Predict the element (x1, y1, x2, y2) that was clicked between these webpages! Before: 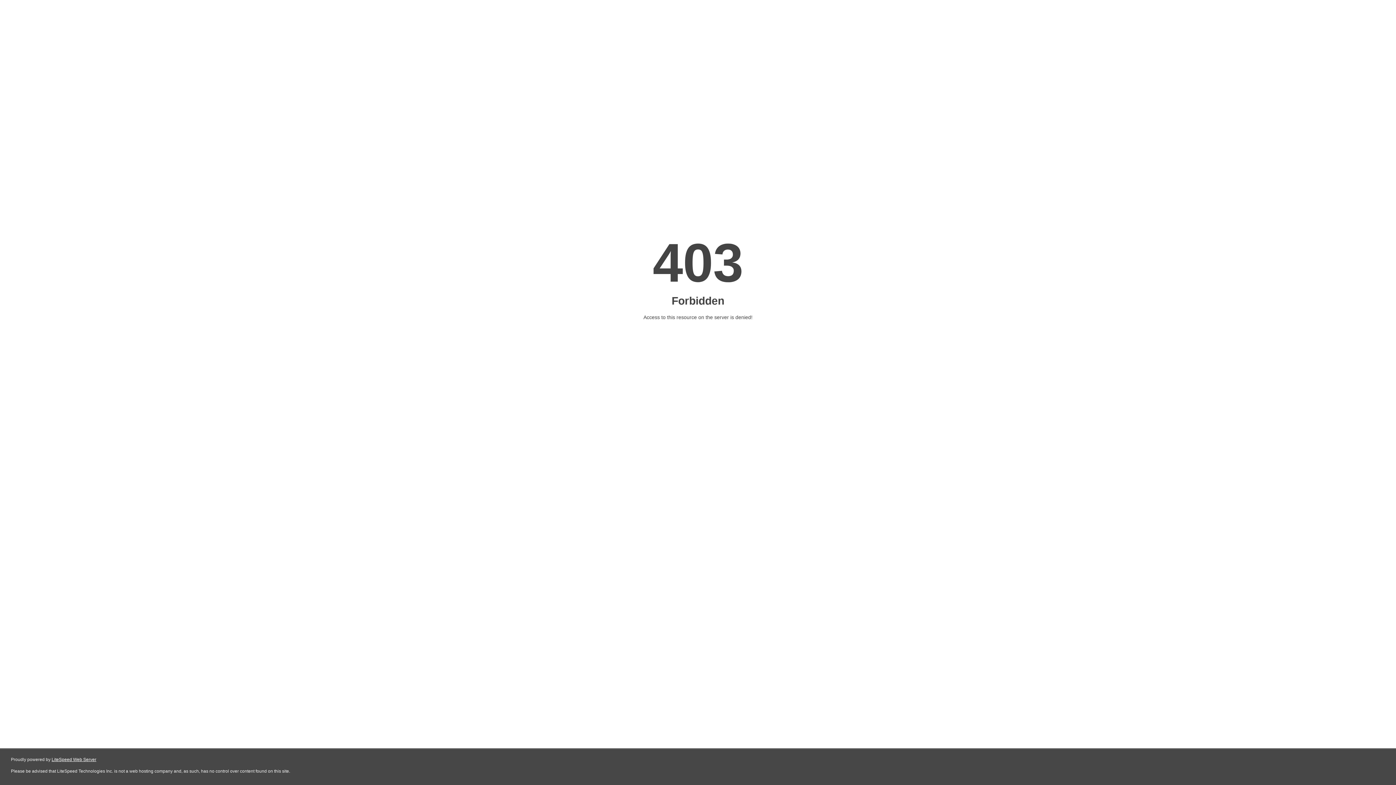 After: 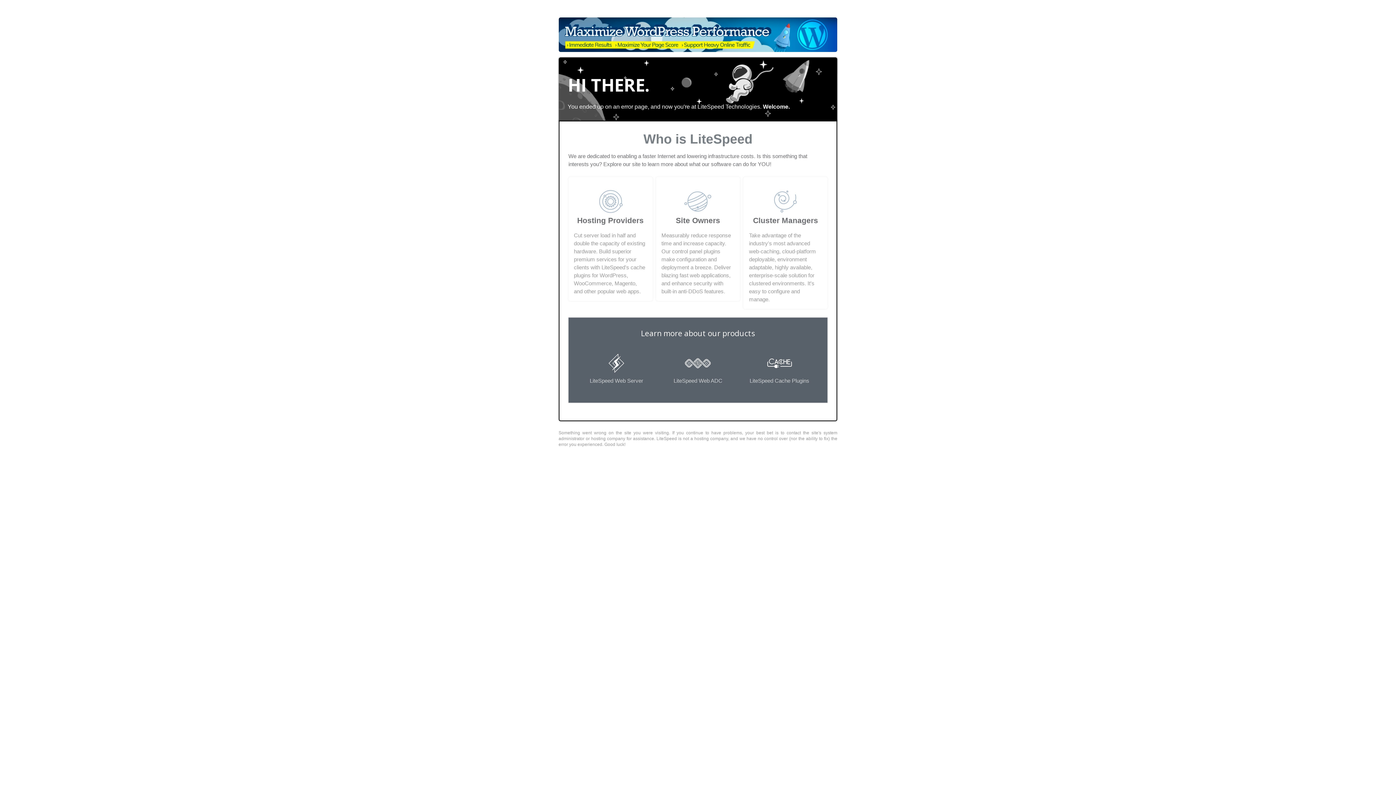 Action: bbox: (51, 757, 96, 762) label: LiteSpeed Web Server